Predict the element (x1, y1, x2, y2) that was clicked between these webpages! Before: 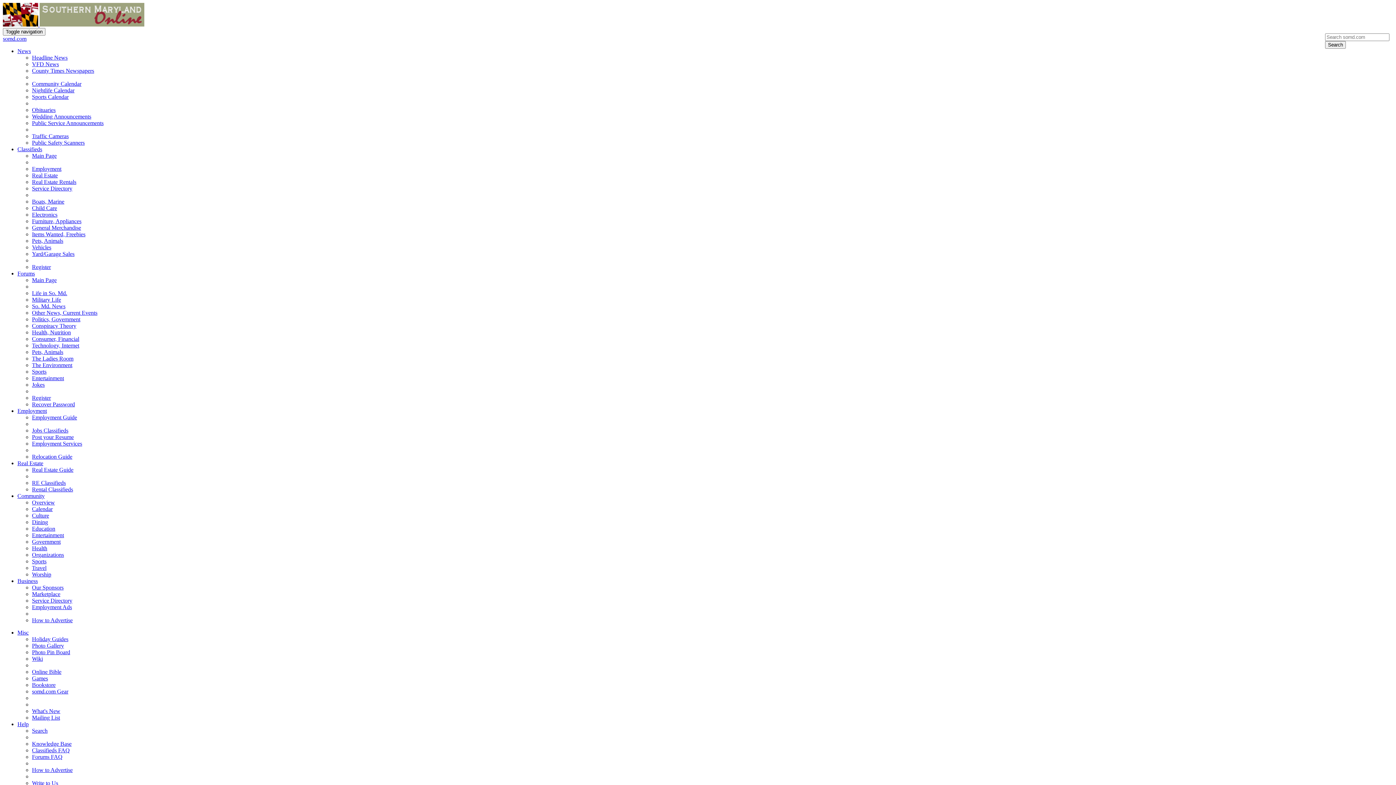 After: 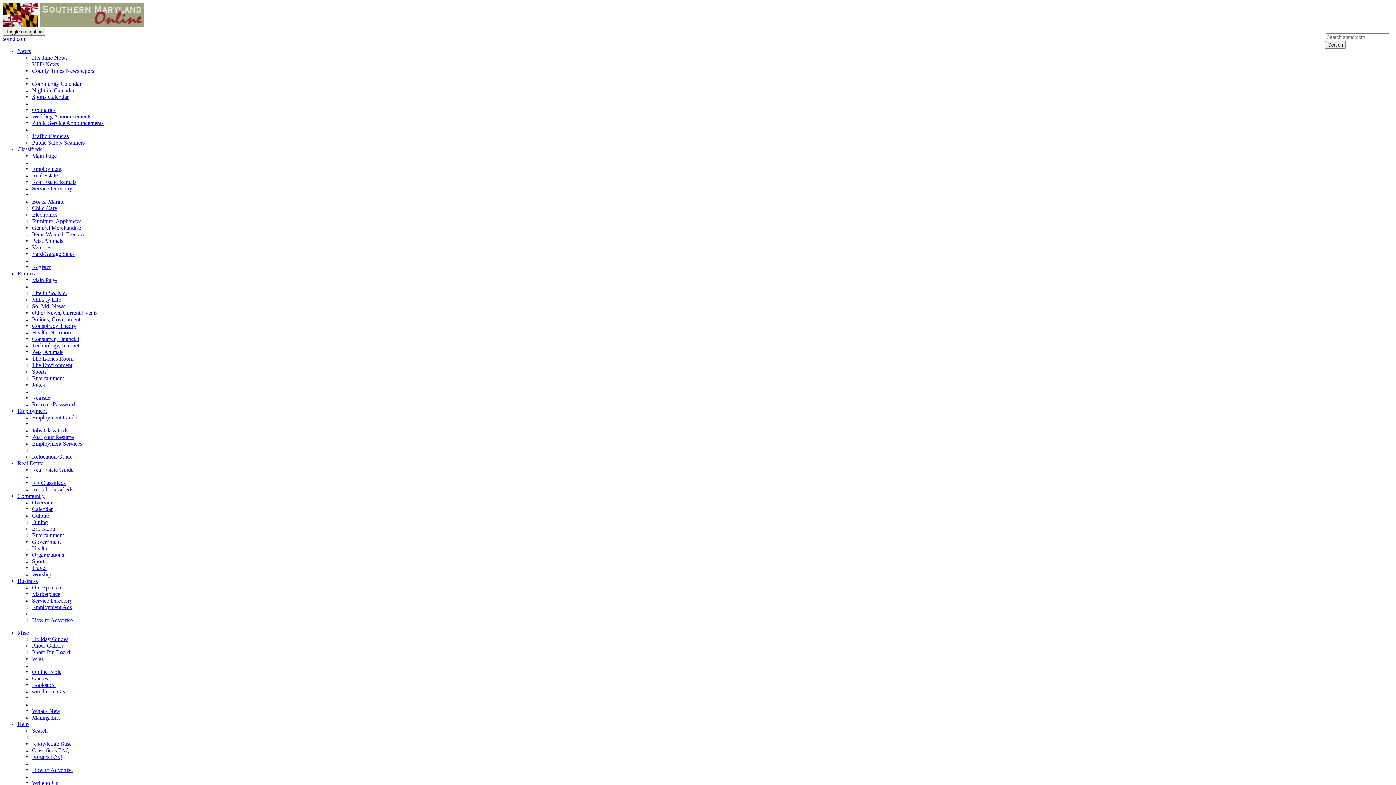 Action: label: somd.com bbox: (2, 35, 26, 41)